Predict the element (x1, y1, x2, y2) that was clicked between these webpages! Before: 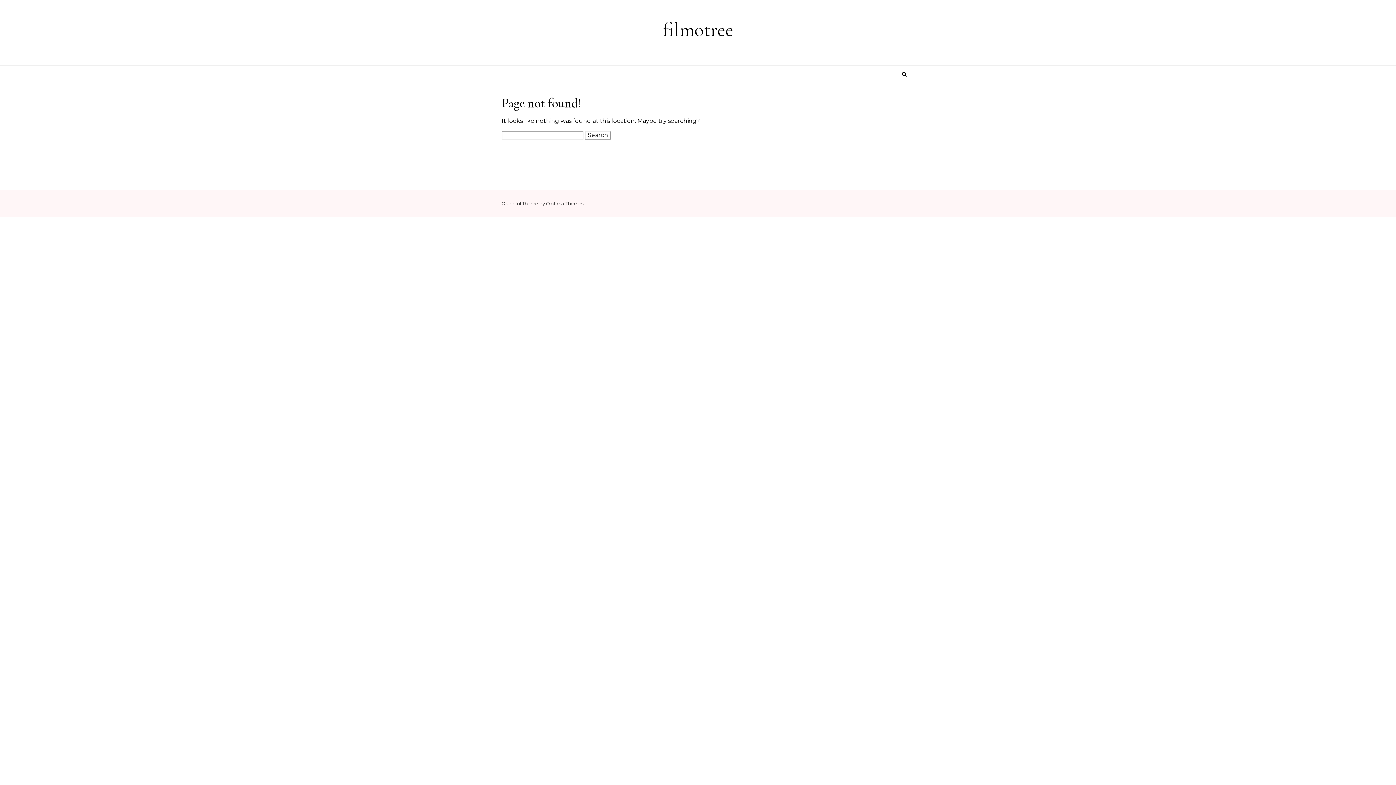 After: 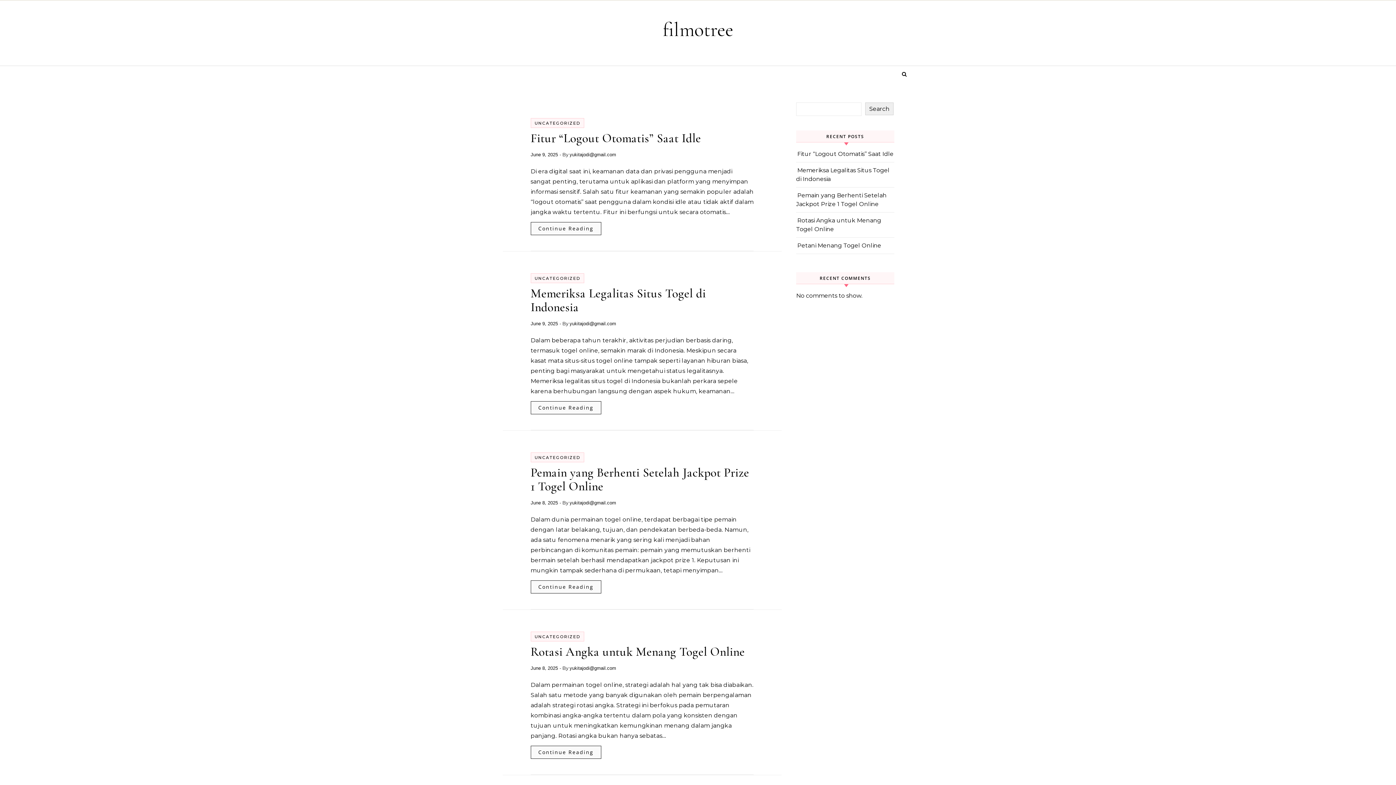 Action: label: filmotree bbox: (660, 17, 736, 42)